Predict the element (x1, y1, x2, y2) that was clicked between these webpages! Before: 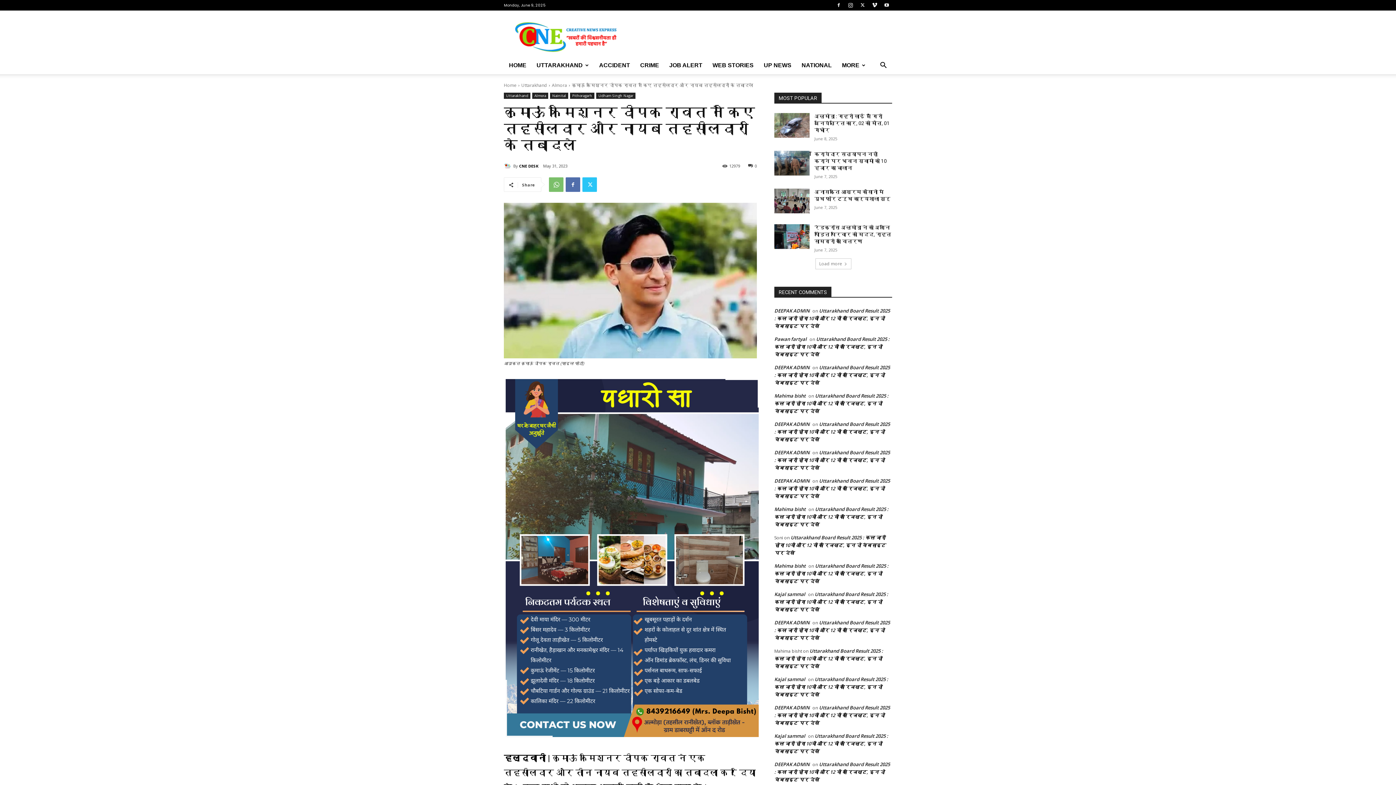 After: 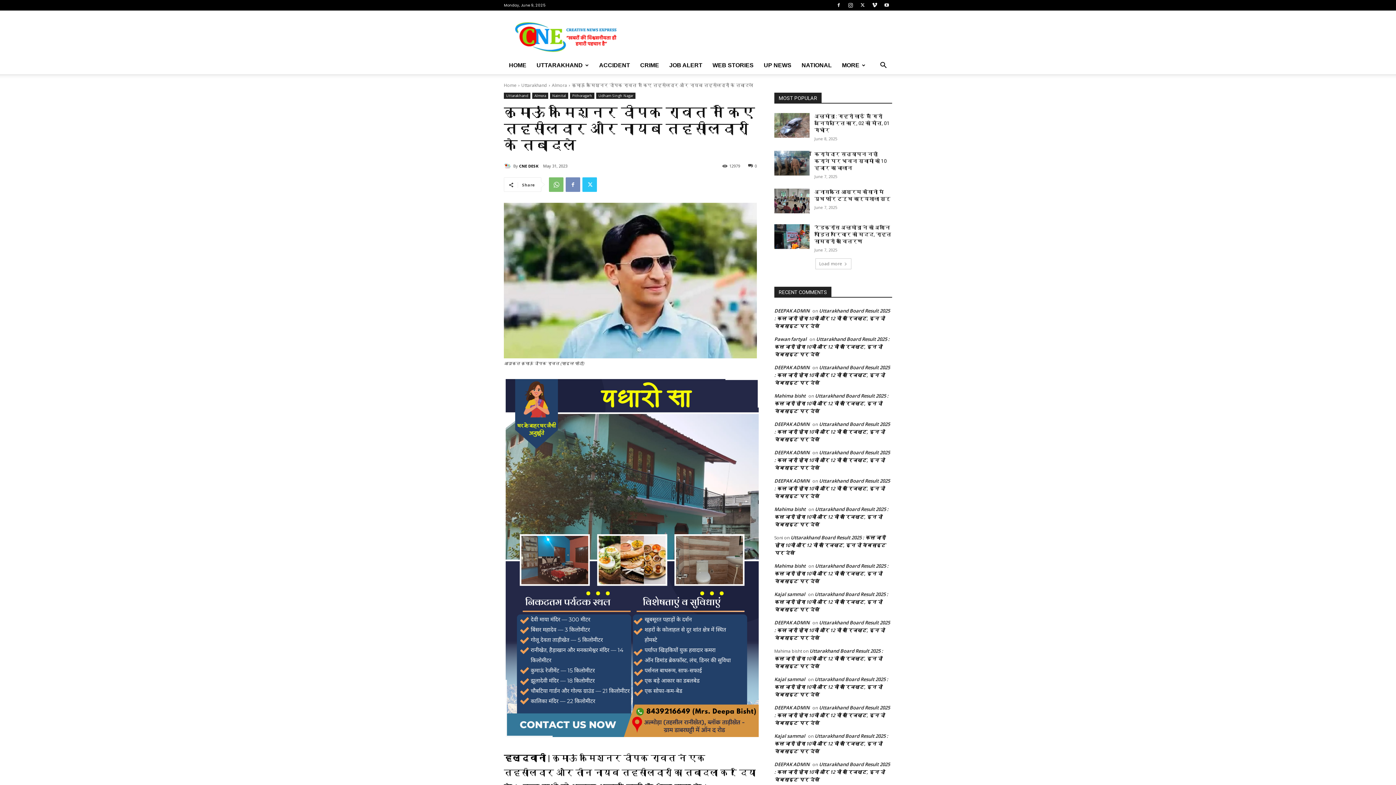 Action: bbox: (565, 177, 580, 192)